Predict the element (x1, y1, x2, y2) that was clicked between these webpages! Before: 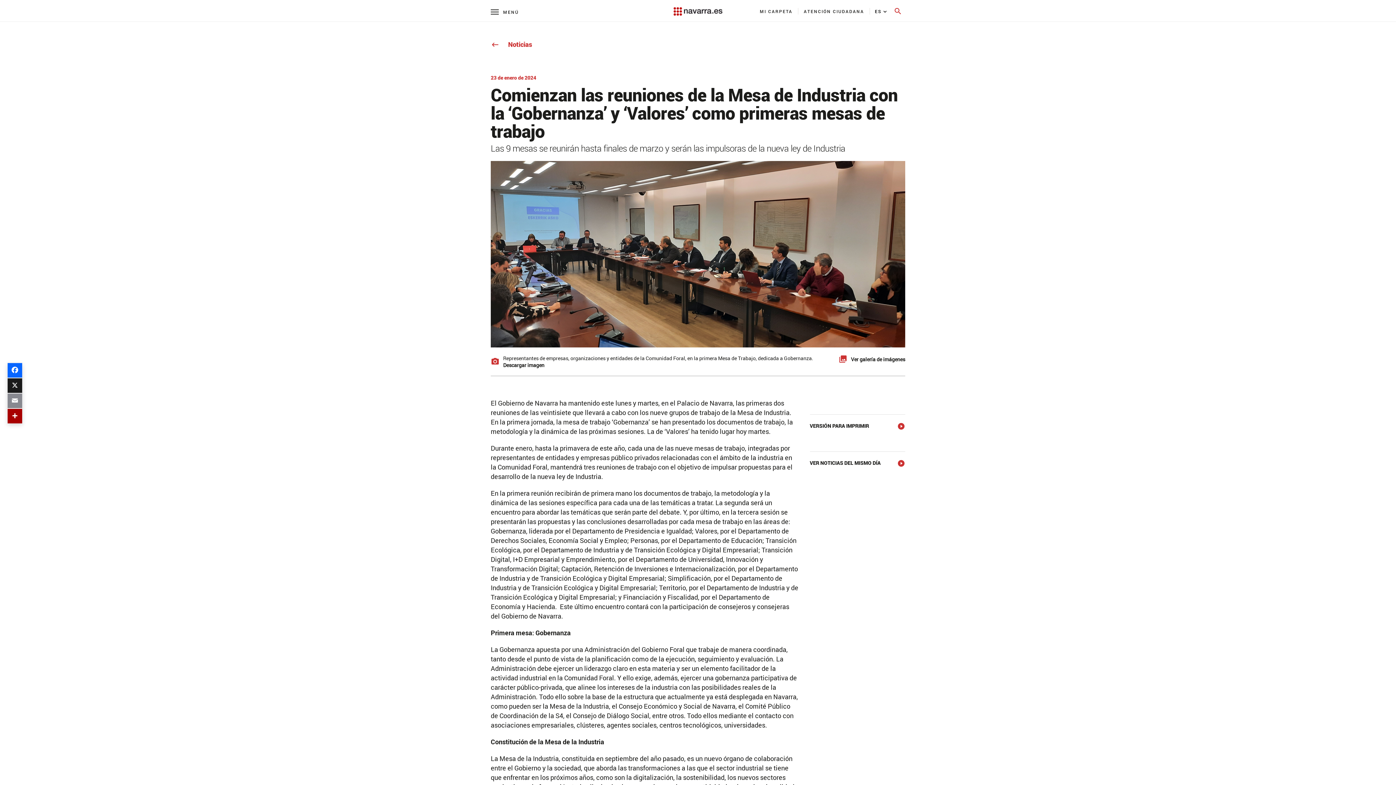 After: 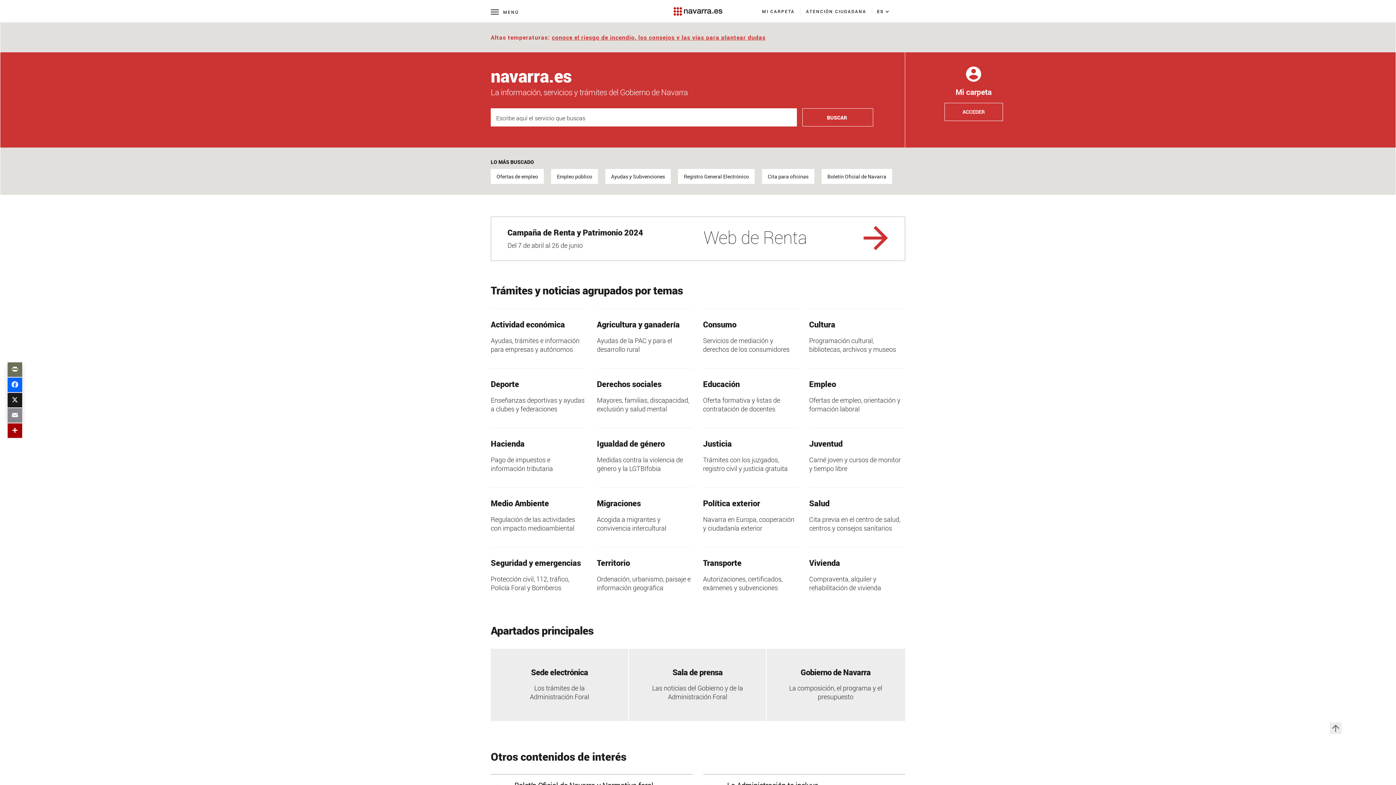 Action: bbox: (632, 0, 763, 15) label: Navarra.es